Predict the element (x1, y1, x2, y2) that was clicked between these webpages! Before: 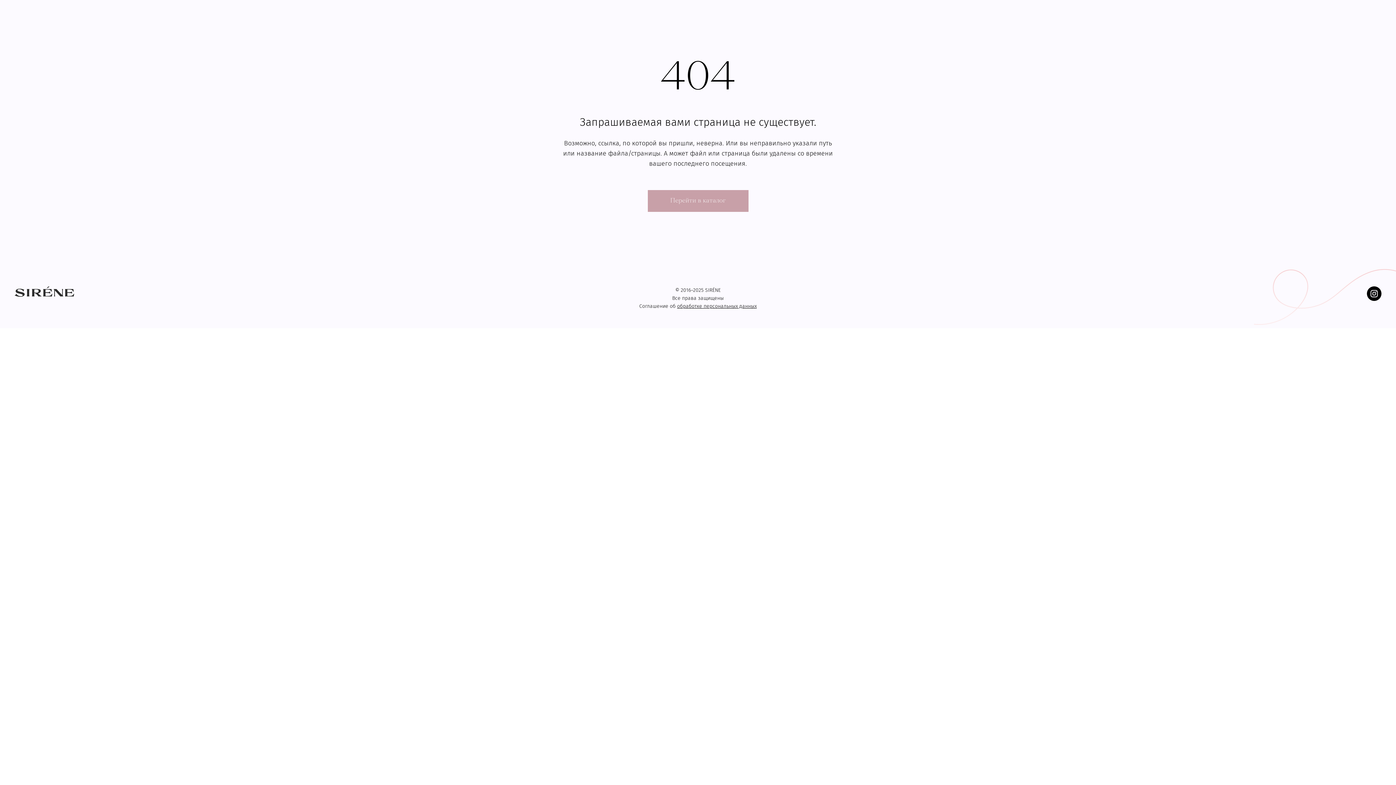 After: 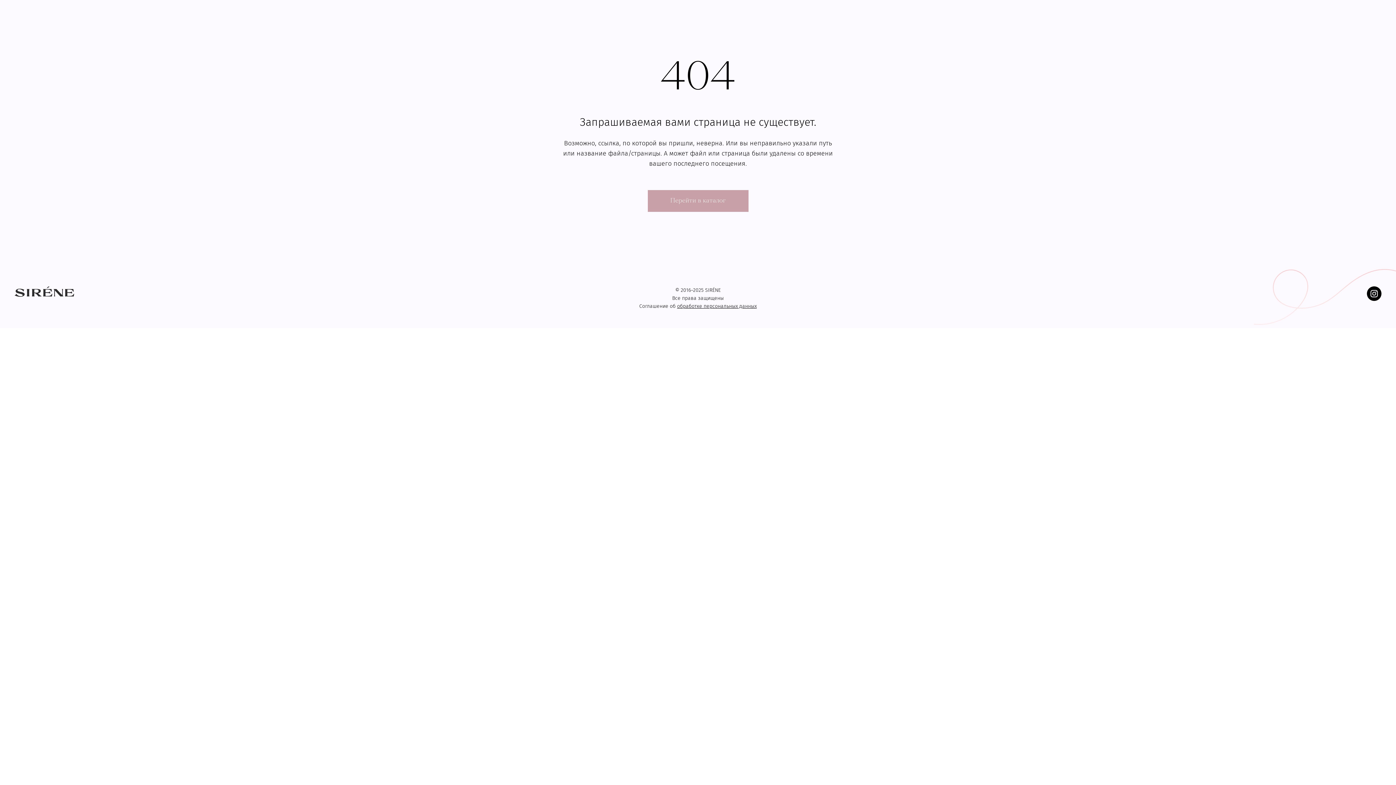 Action: bbox: (1367, 286, 1381, 301)